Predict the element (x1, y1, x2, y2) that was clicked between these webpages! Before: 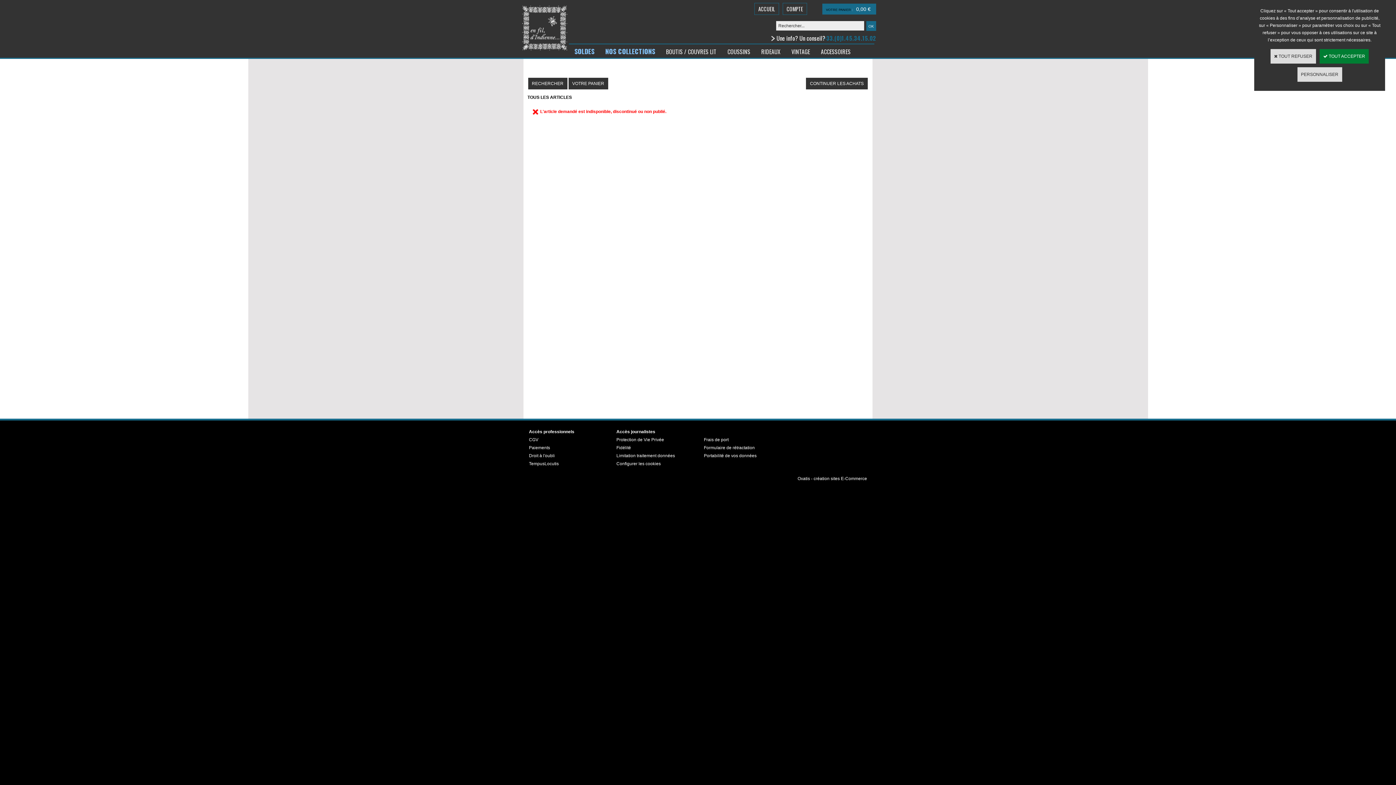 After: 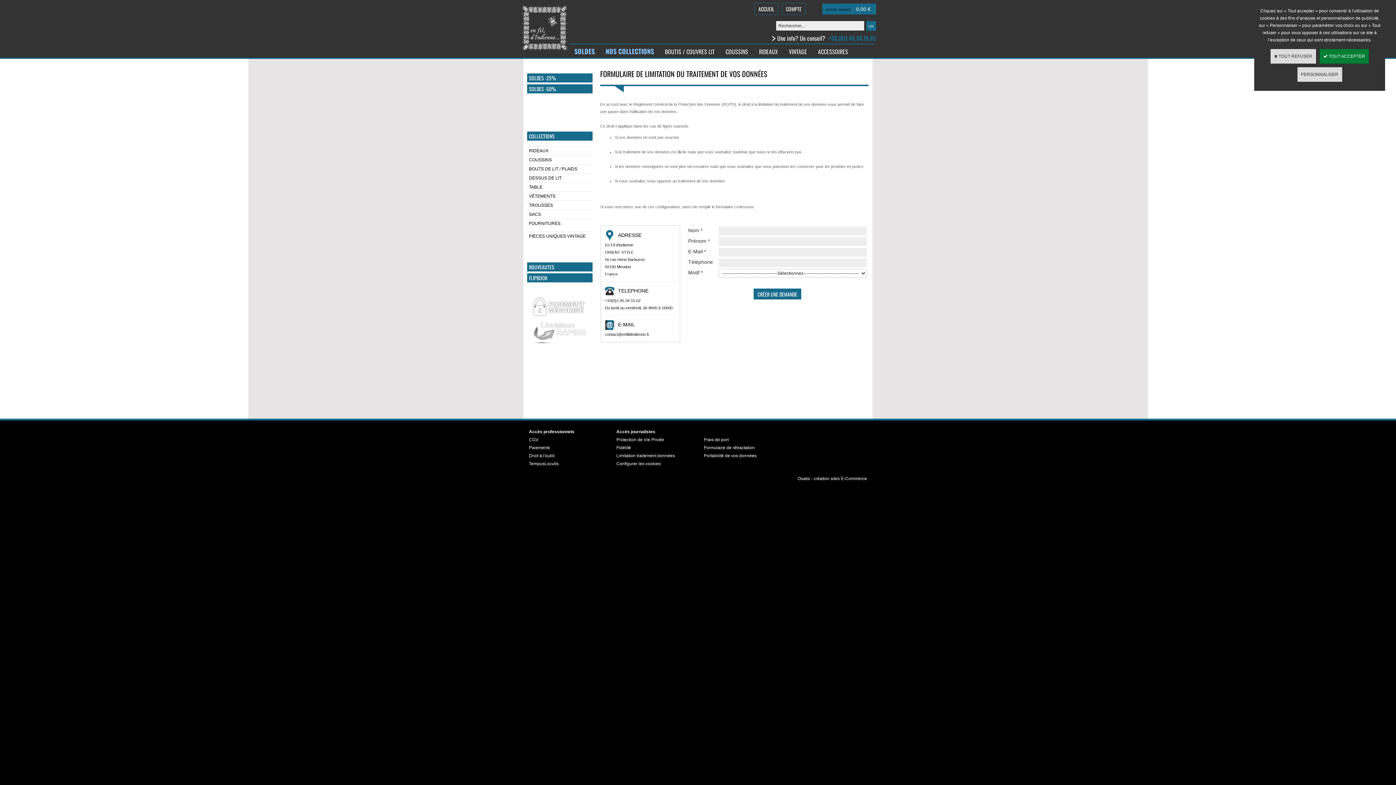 Action: bbox: (614, 451, 676, 460) label: Limitation traitement données